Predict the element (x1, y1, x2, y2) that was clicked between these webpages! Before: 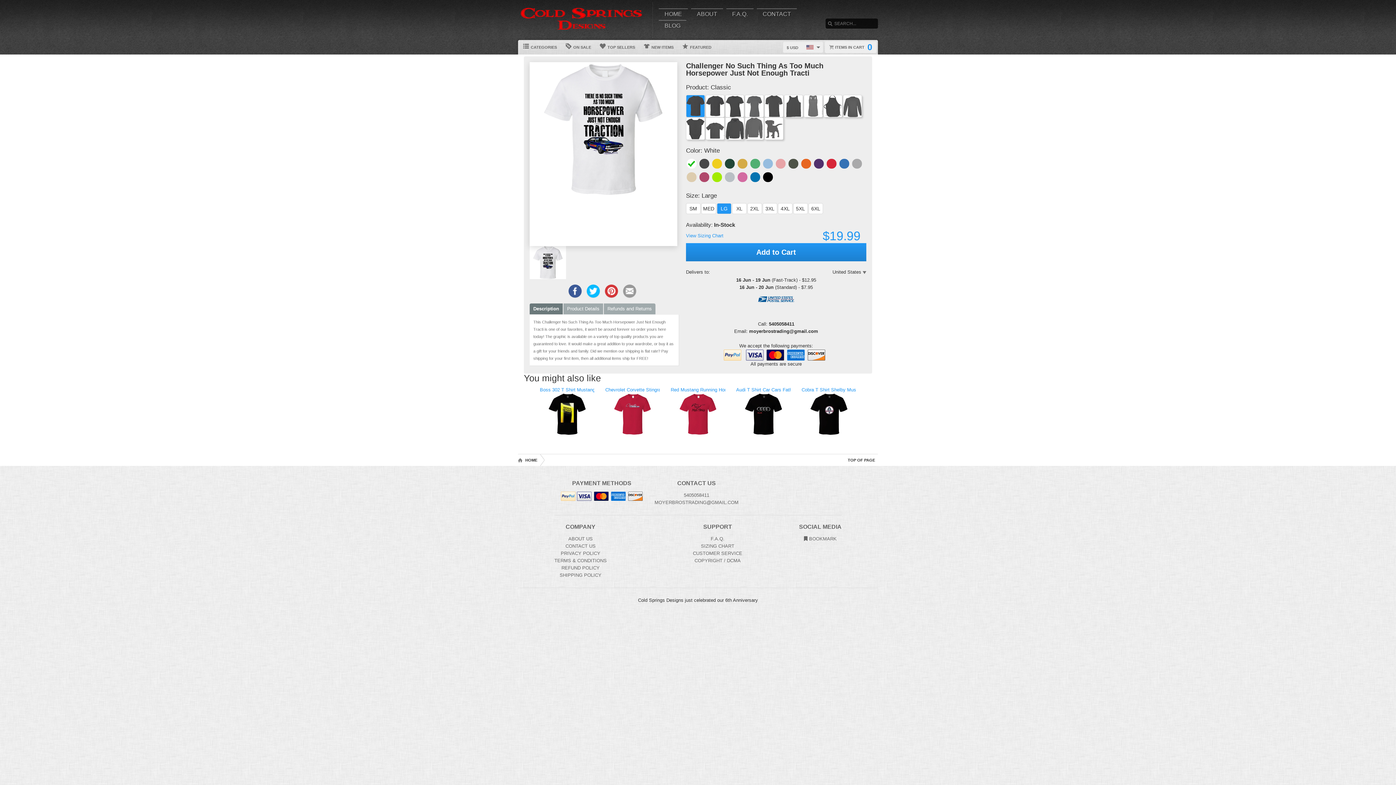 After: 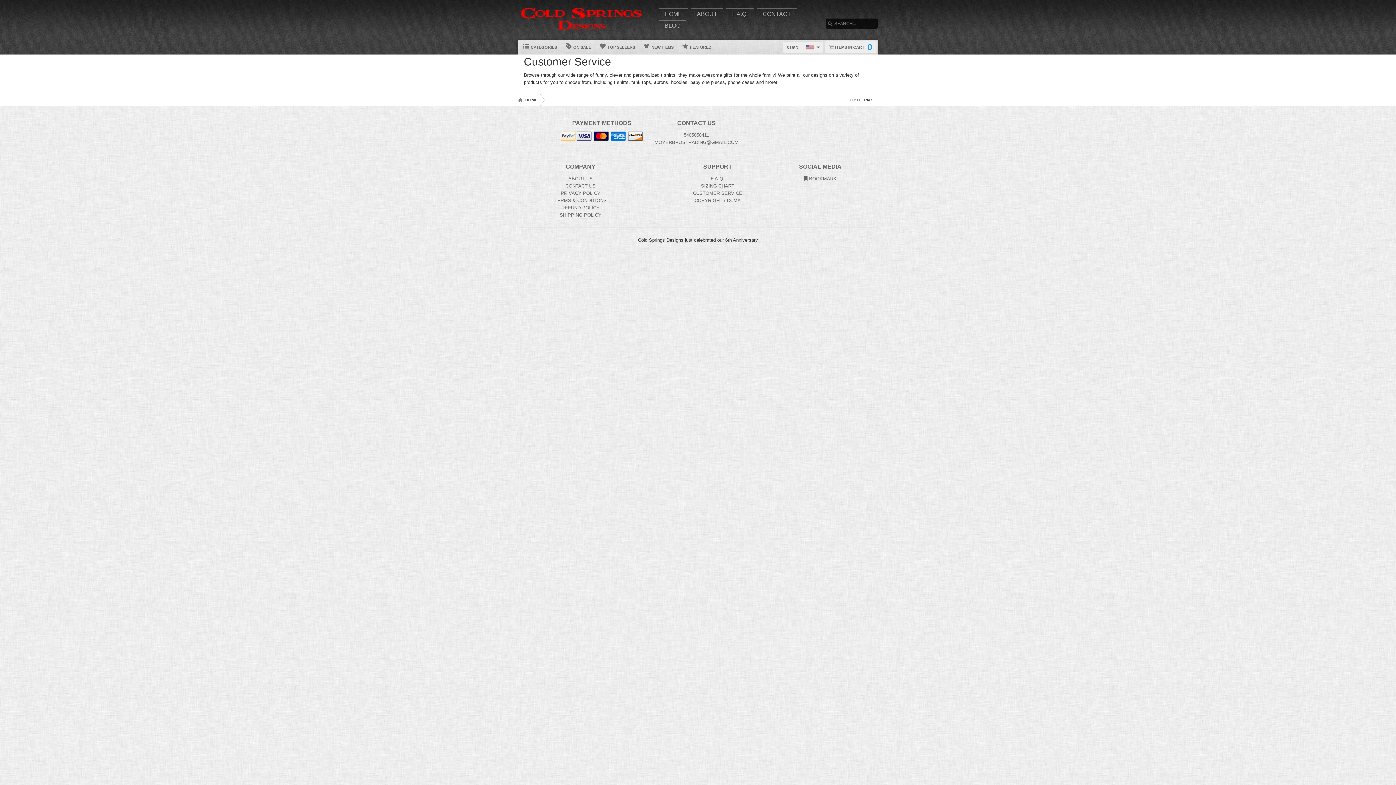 Action: bbox: (693, 550, 742, 556) label: Customer Service